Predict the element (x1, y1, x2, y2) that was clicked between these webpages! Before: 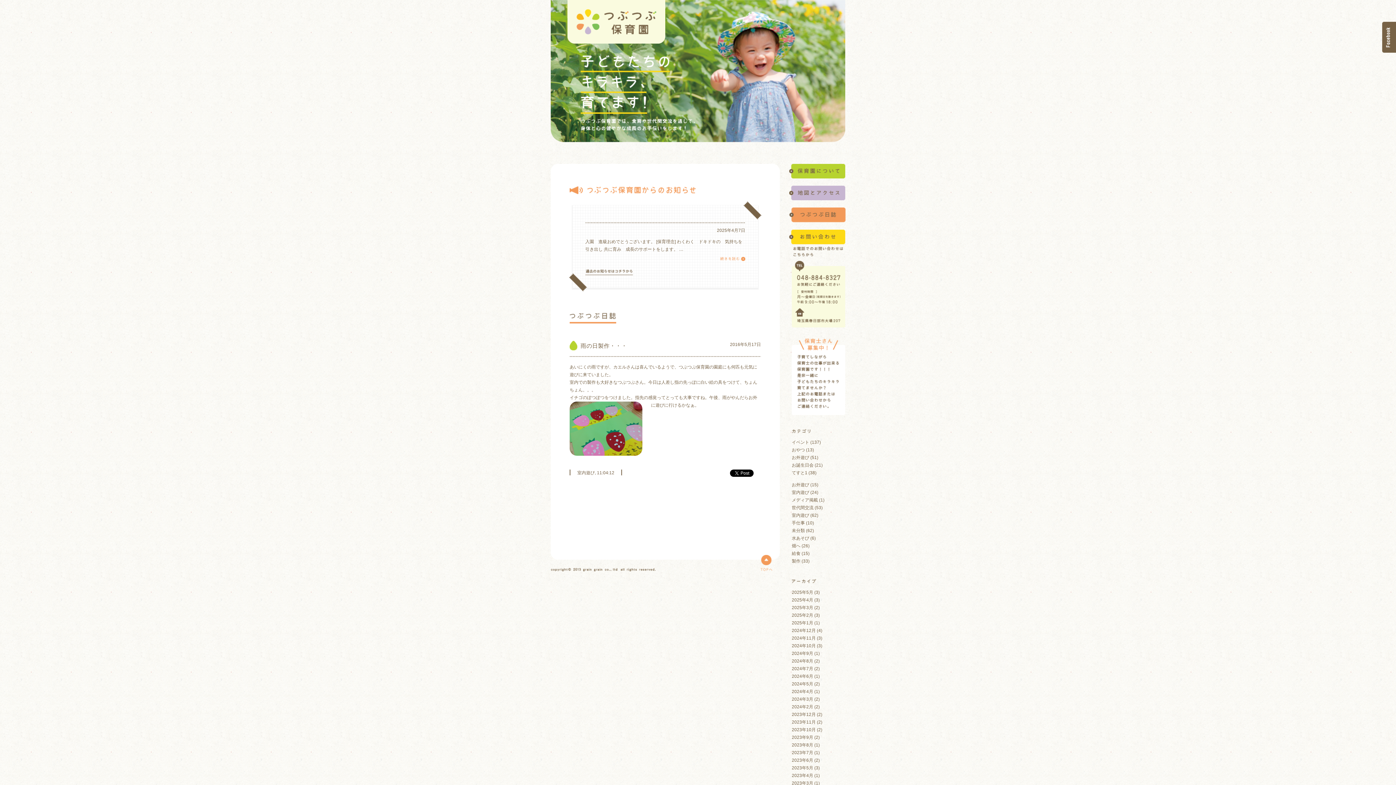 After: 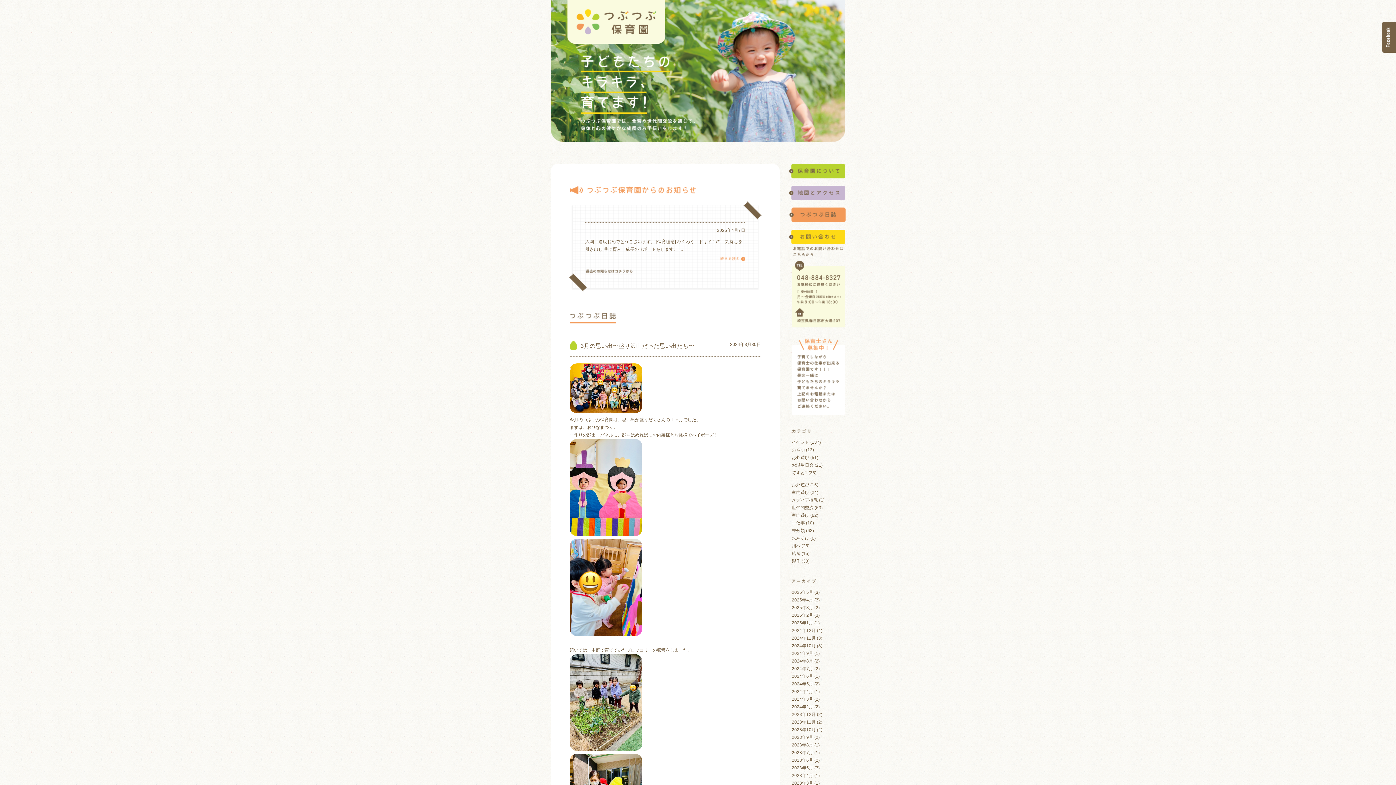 Action: label: 2024年3月 bbox: (792, 697, 813, 702)